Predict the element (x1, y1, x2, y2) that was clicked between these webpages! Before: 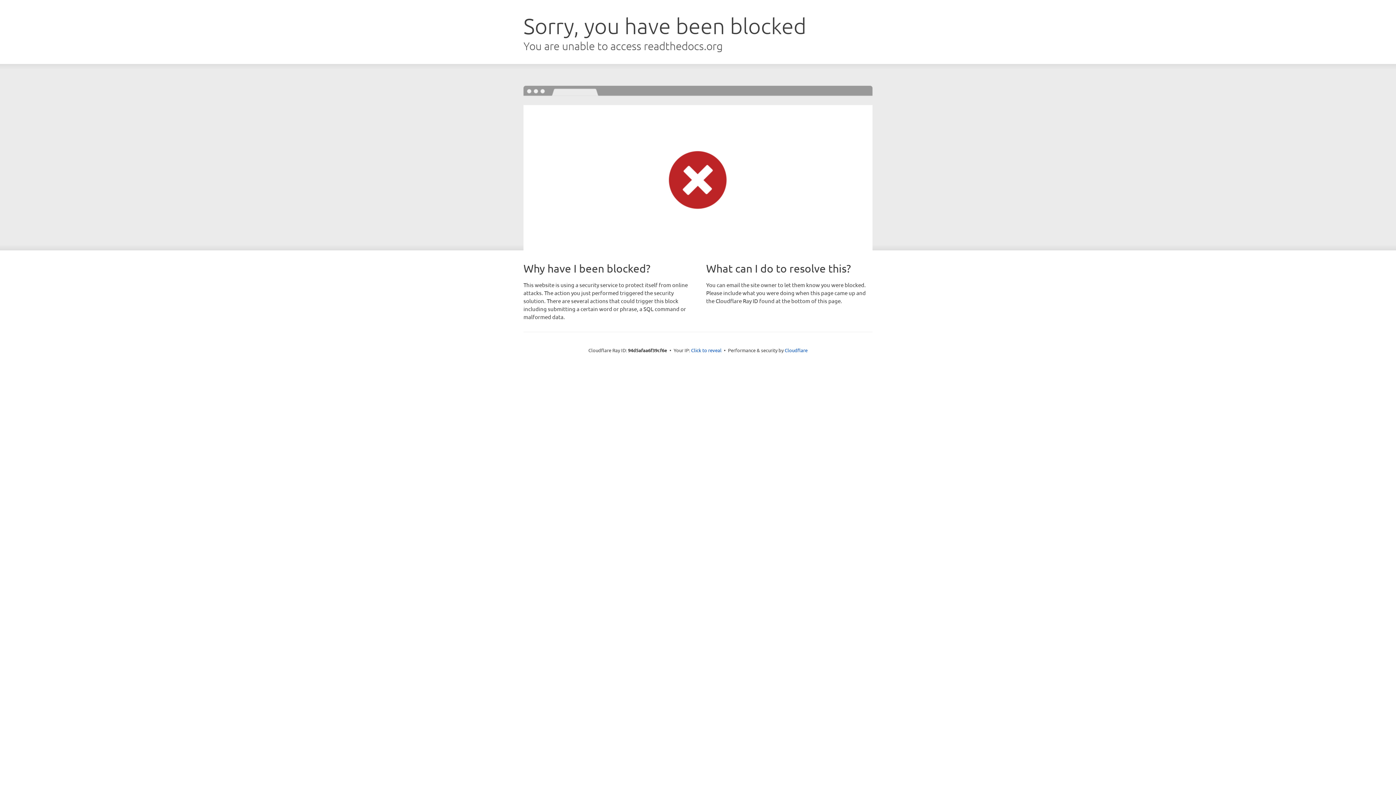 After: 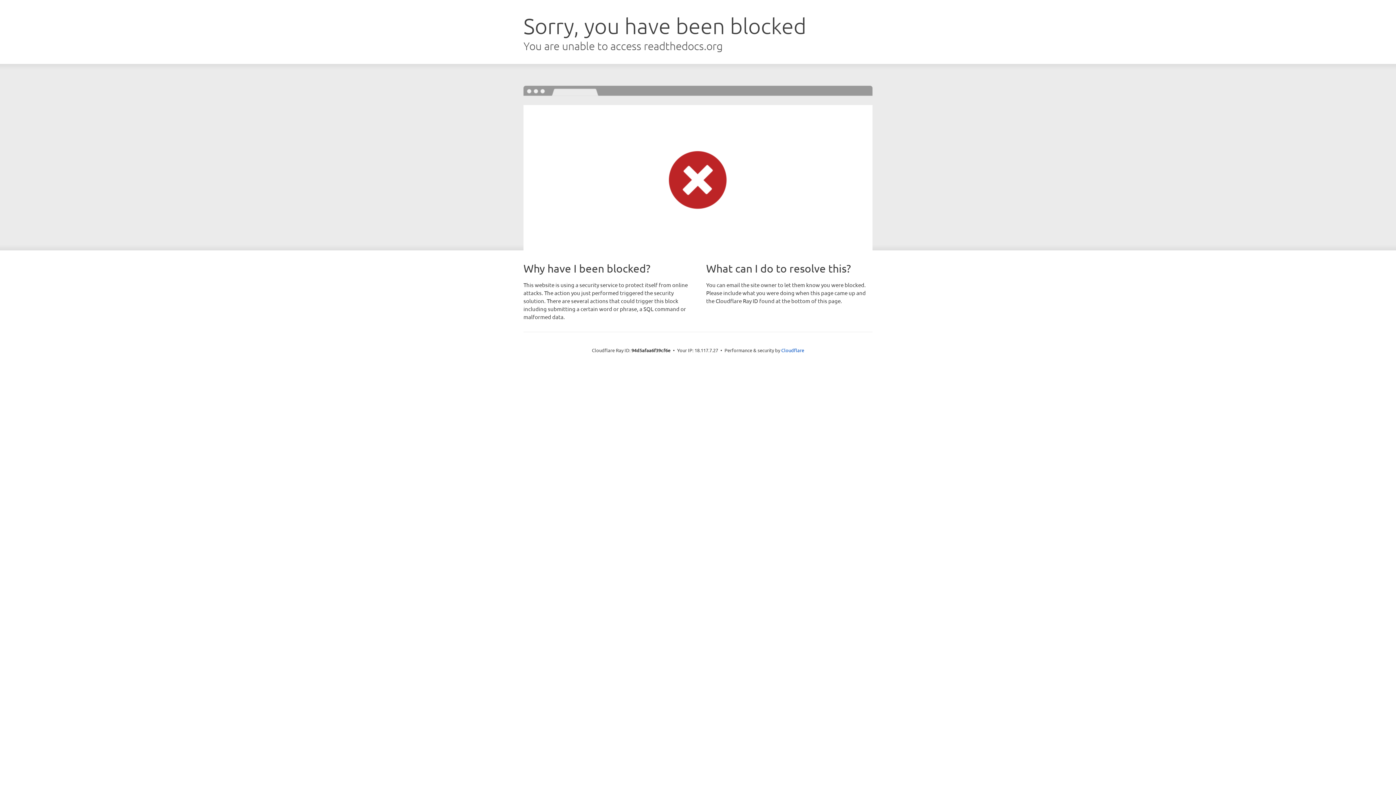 Action: bbox: (691, 346, 721, 353) label: Click to reveal